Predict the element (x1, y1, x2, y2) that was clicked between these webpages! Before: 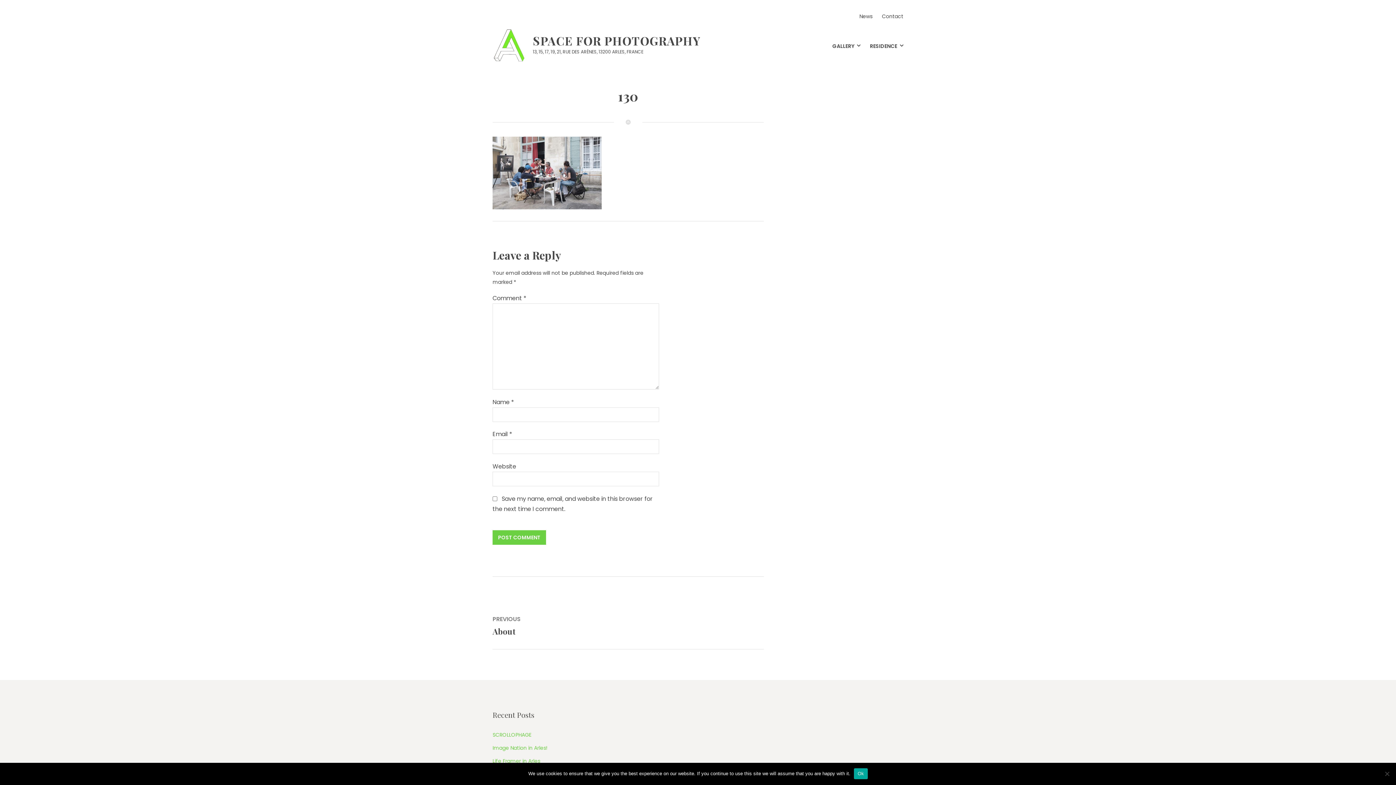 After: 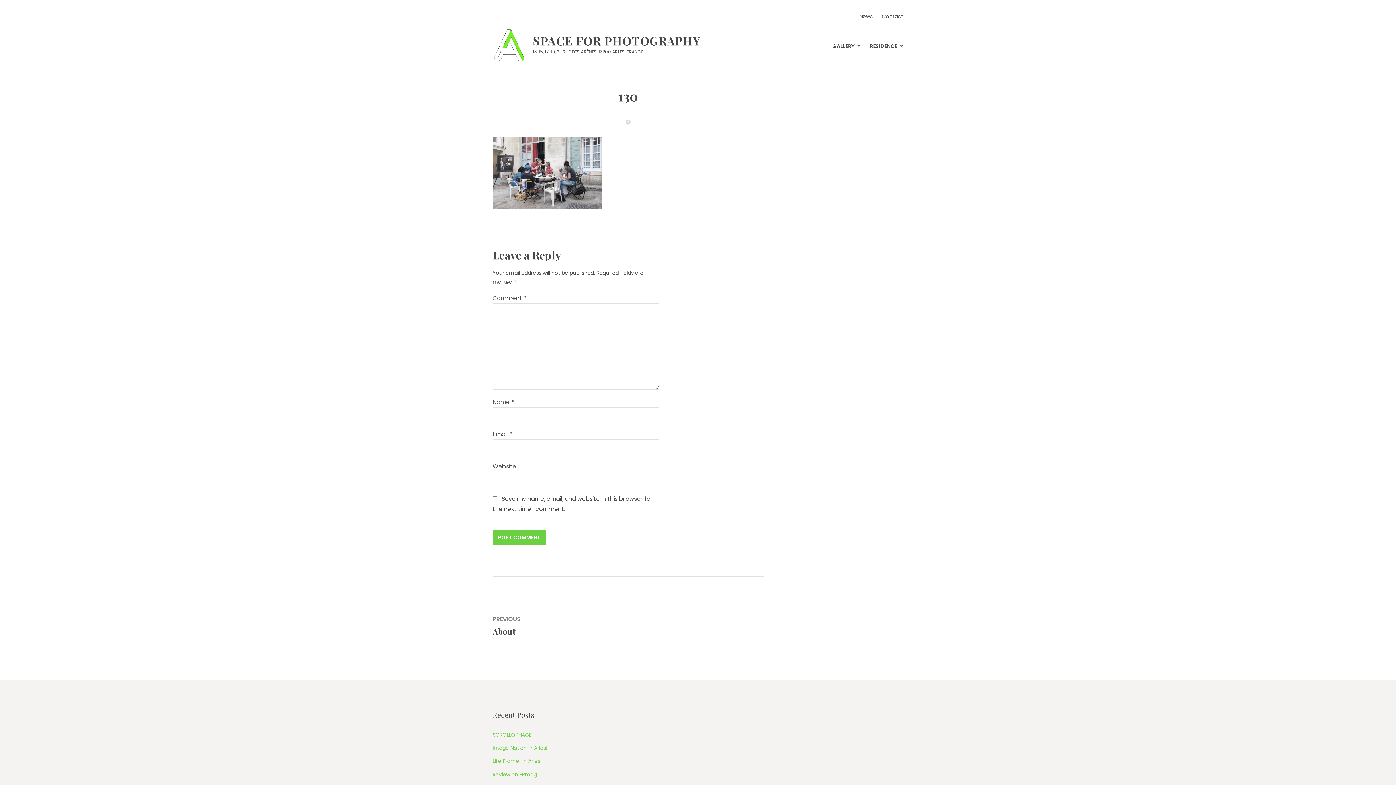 Action: bbox: (854, 768, 867, 779) label: Ok